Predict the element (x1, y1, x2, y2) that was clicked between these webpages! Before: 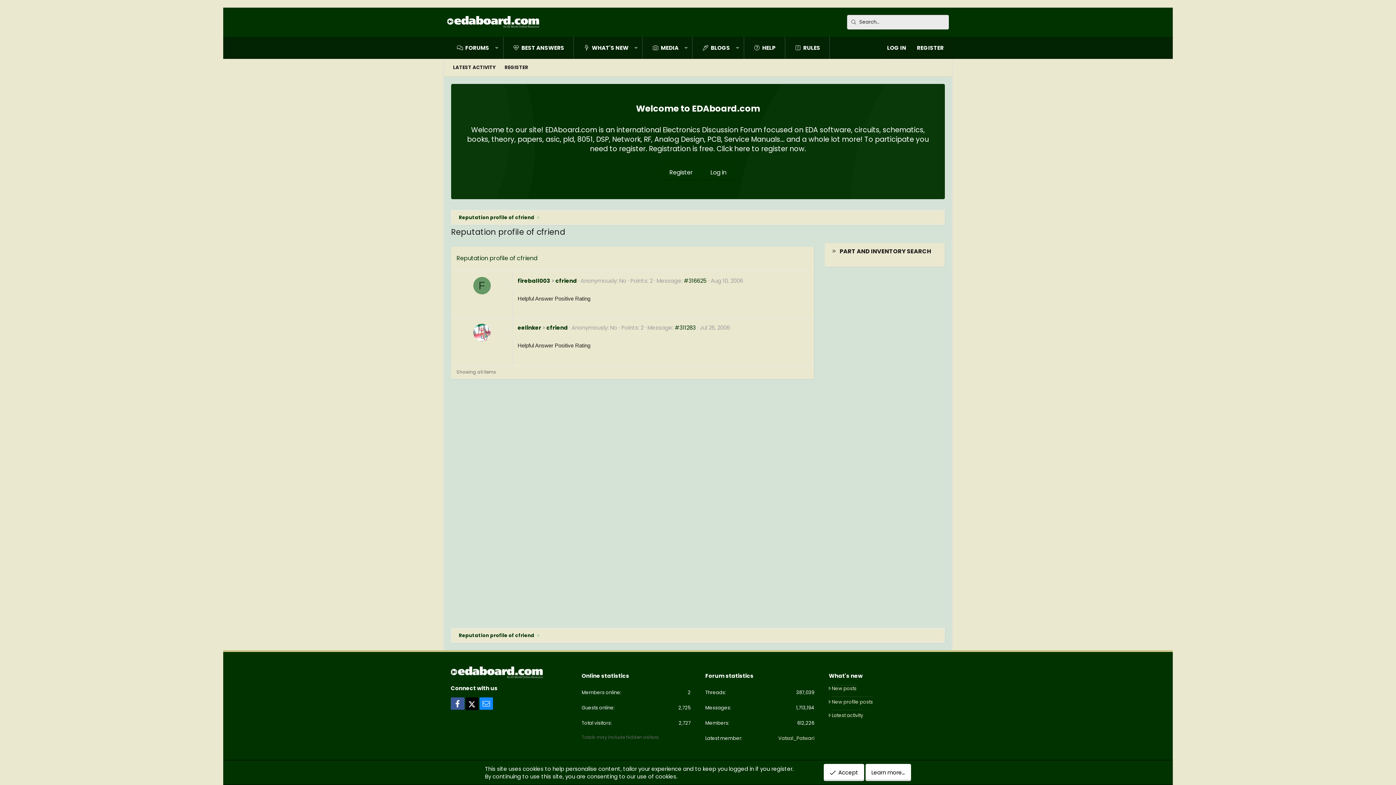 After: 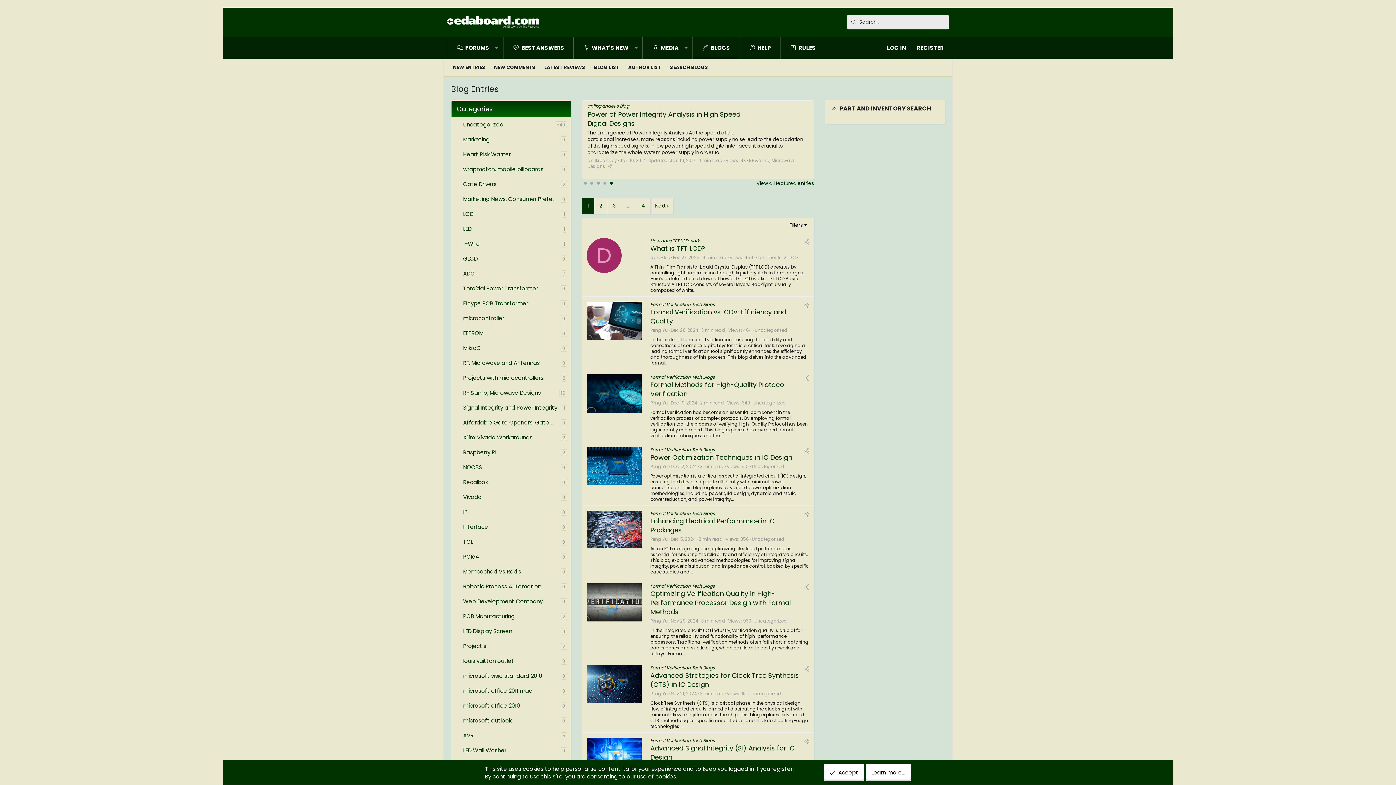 Action: label: BLOGS bbox: (693, 36, 731, 58)